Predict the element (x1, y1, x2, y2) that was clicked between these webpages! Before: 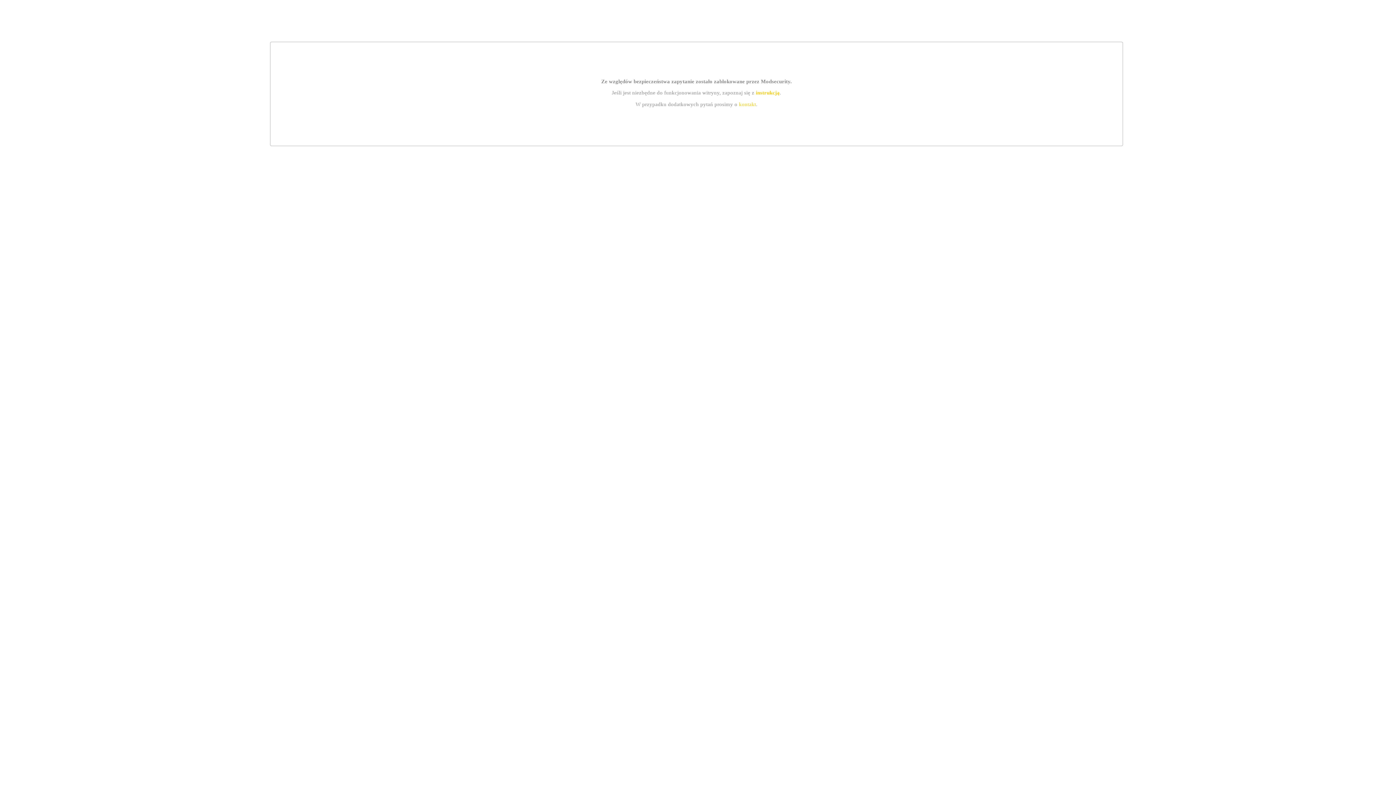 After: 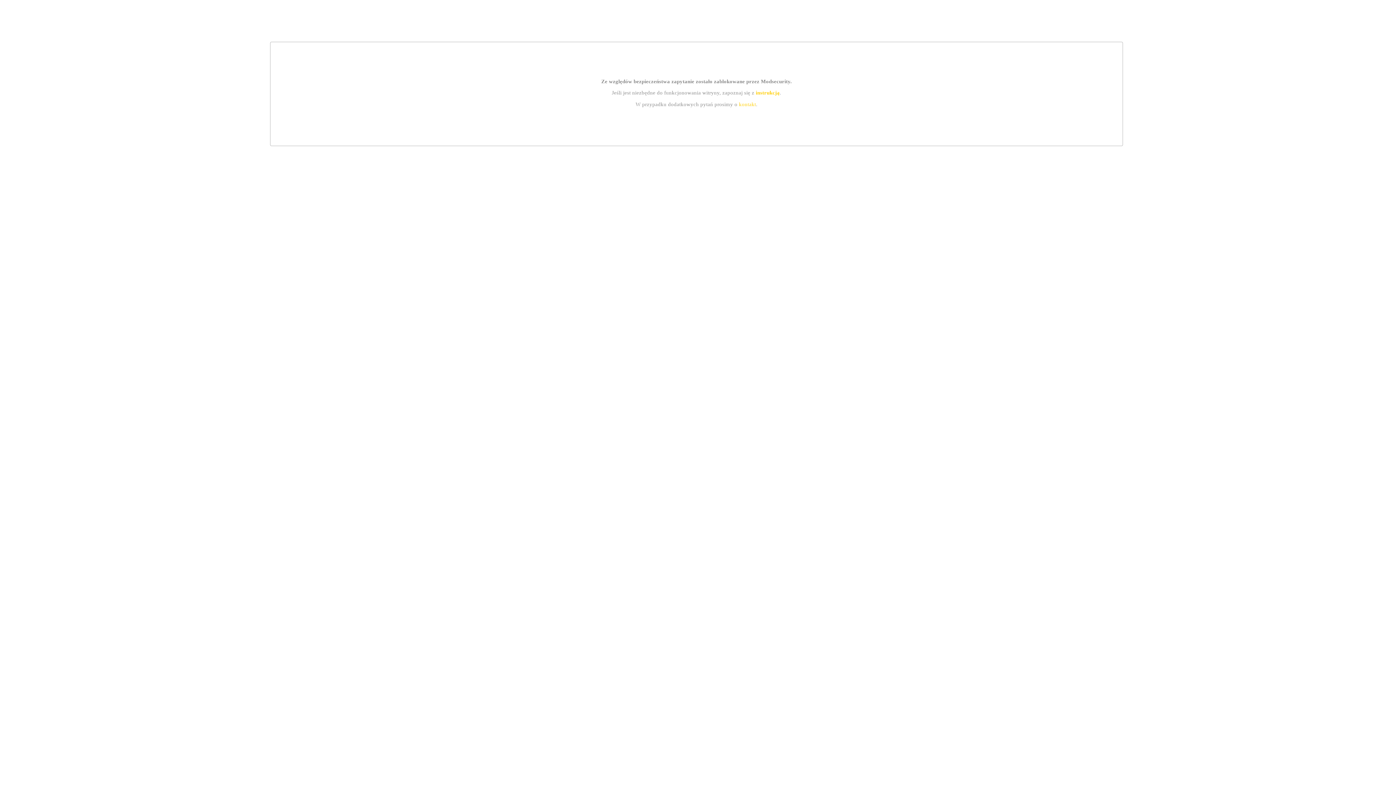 Action: bbox: (755, 89, 779, 95) label: instrukcją